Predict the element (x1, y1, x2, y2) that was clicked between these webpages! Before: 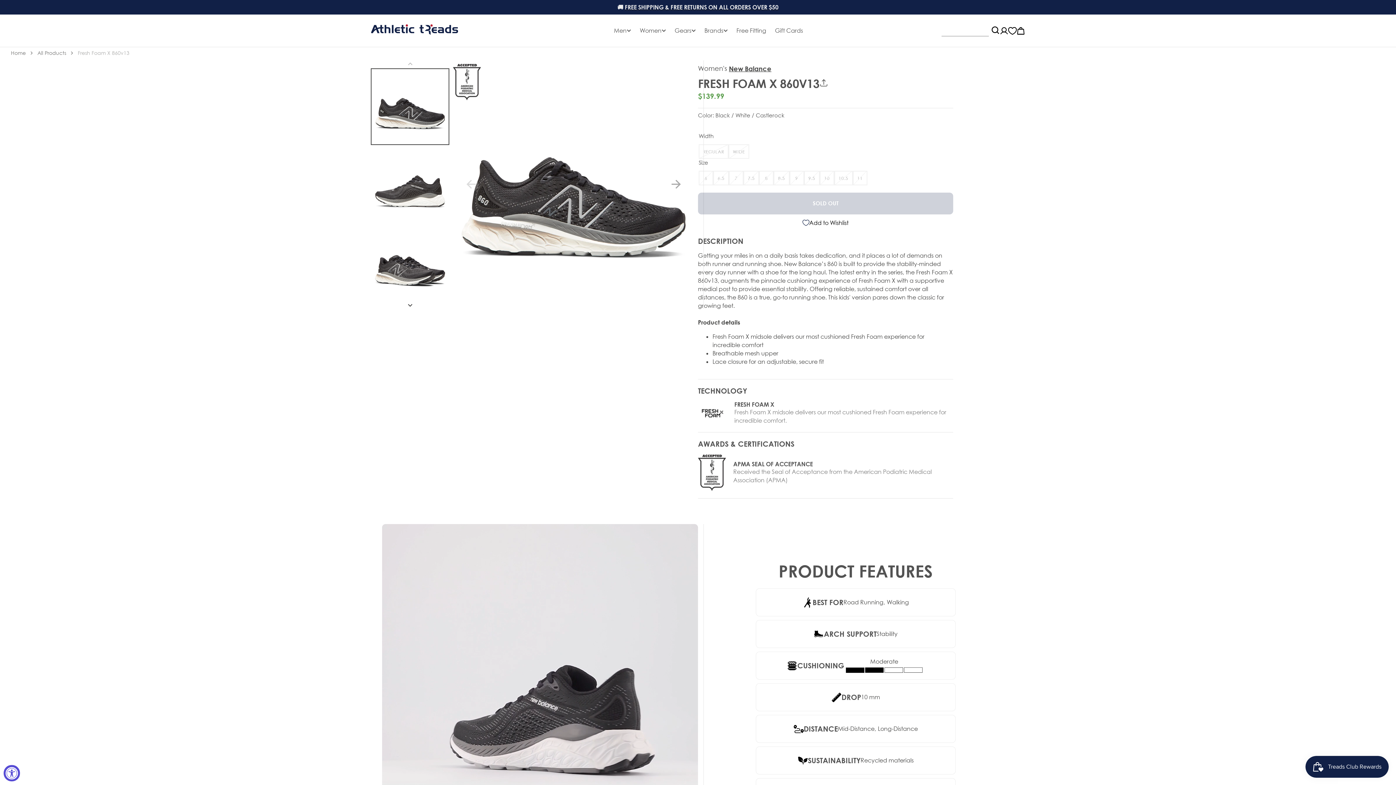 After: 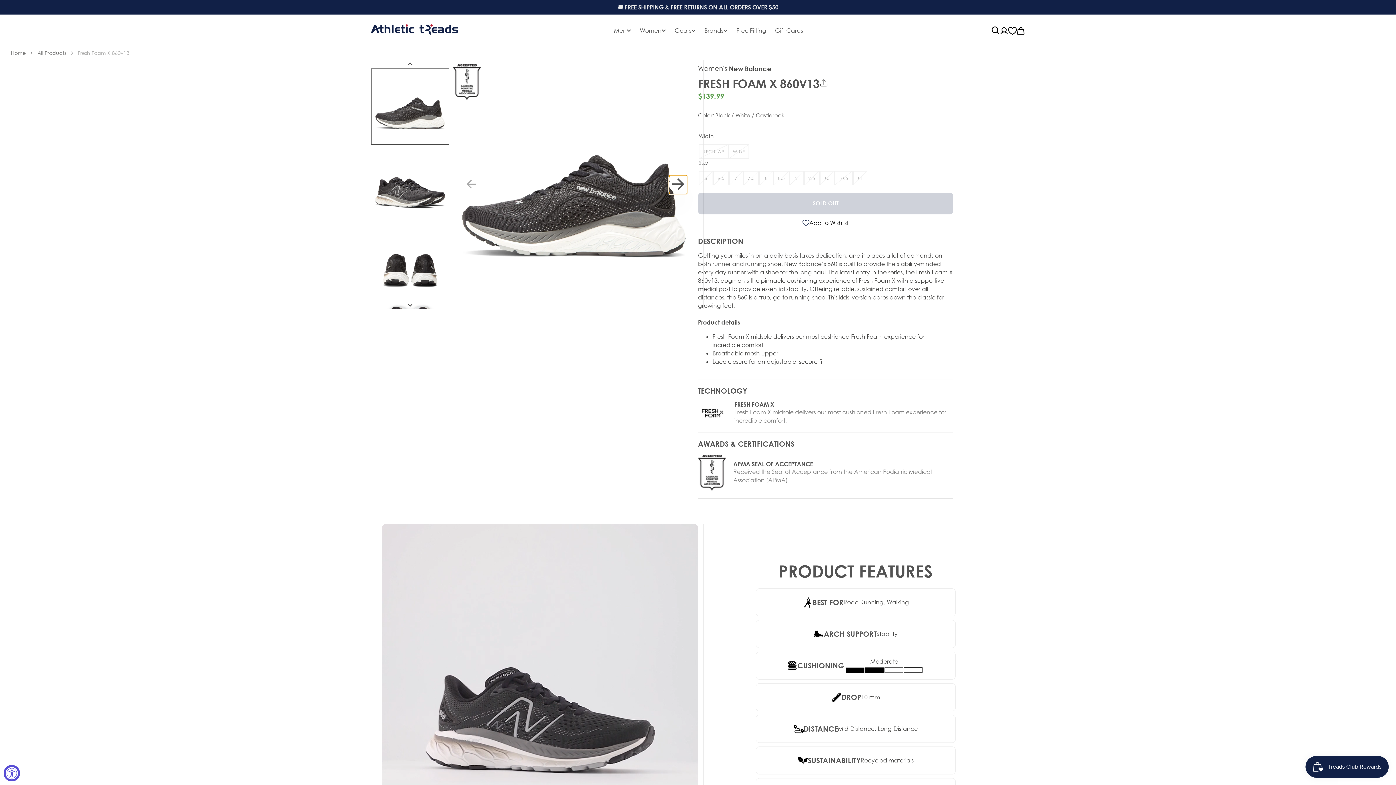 Action: bbox: (669, 177, 683, 192) label: Next slide